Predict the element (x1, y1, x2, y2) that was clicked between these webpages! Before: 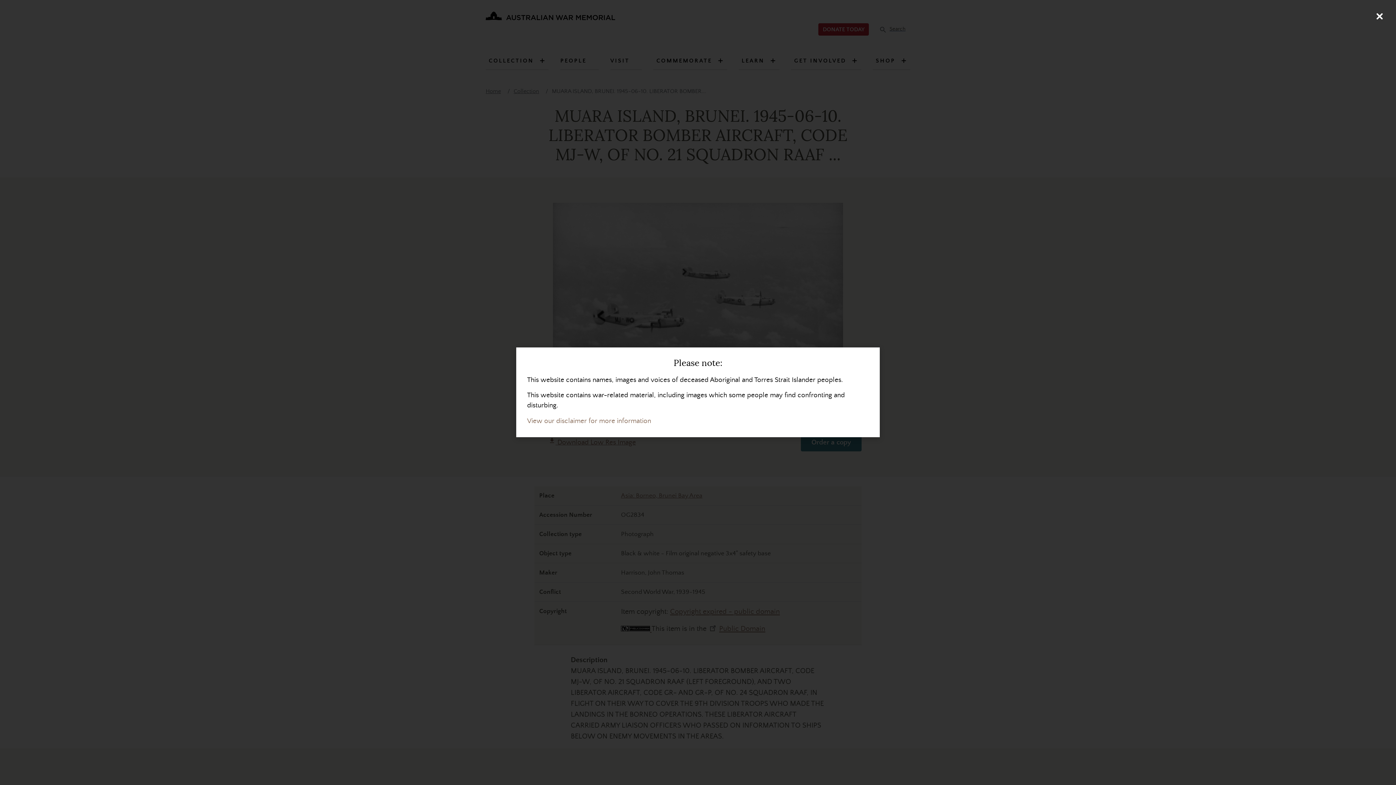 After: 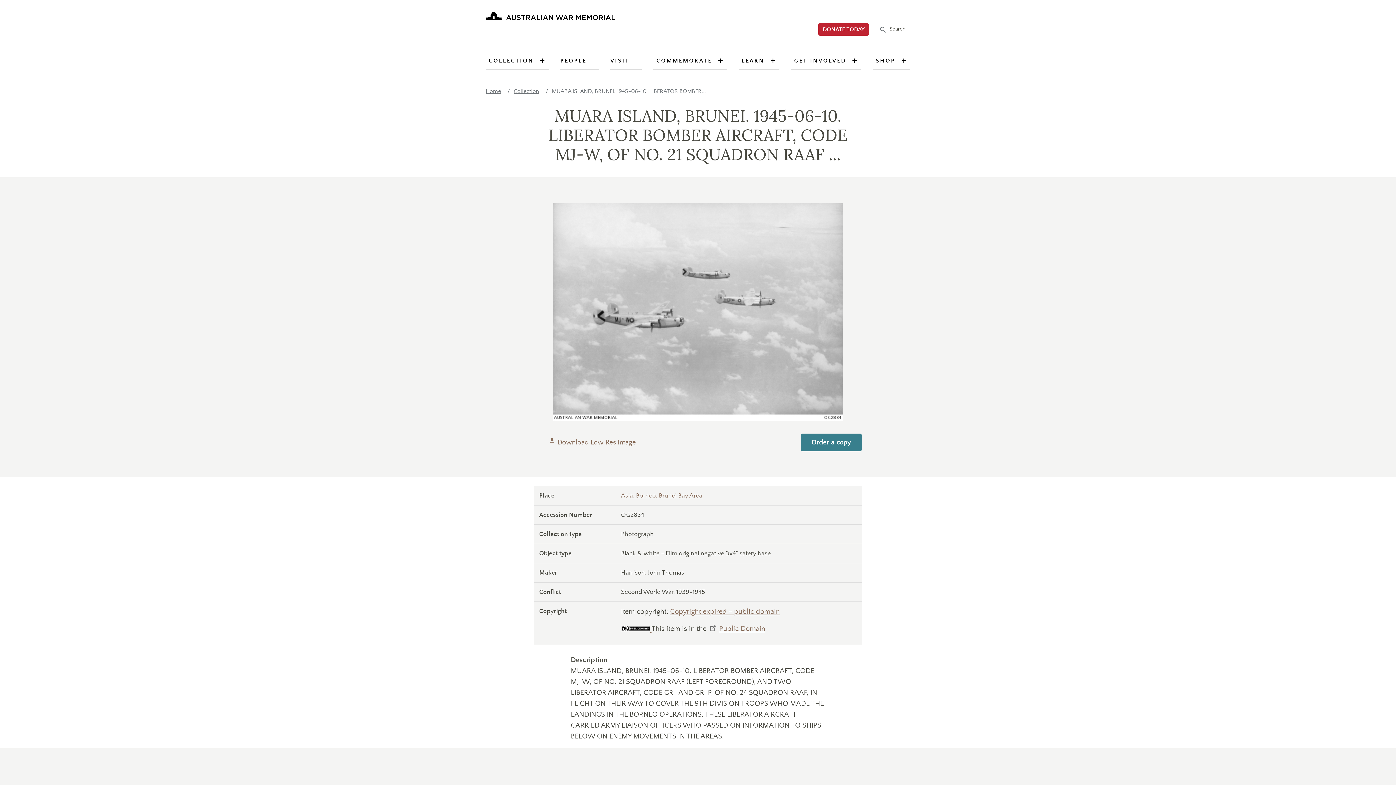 Action: label: Close (Press escape to close) bbox: (1370, 7, 1389, 25)